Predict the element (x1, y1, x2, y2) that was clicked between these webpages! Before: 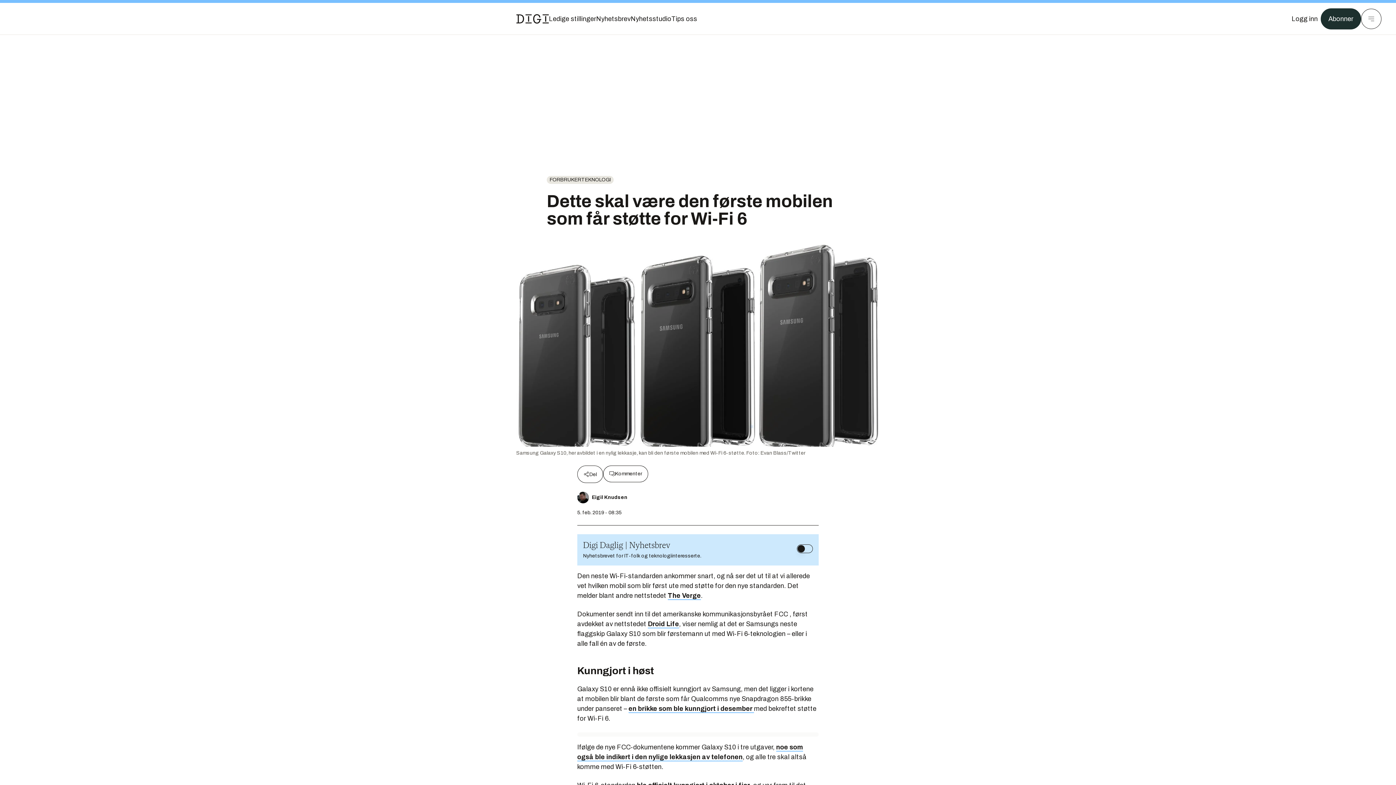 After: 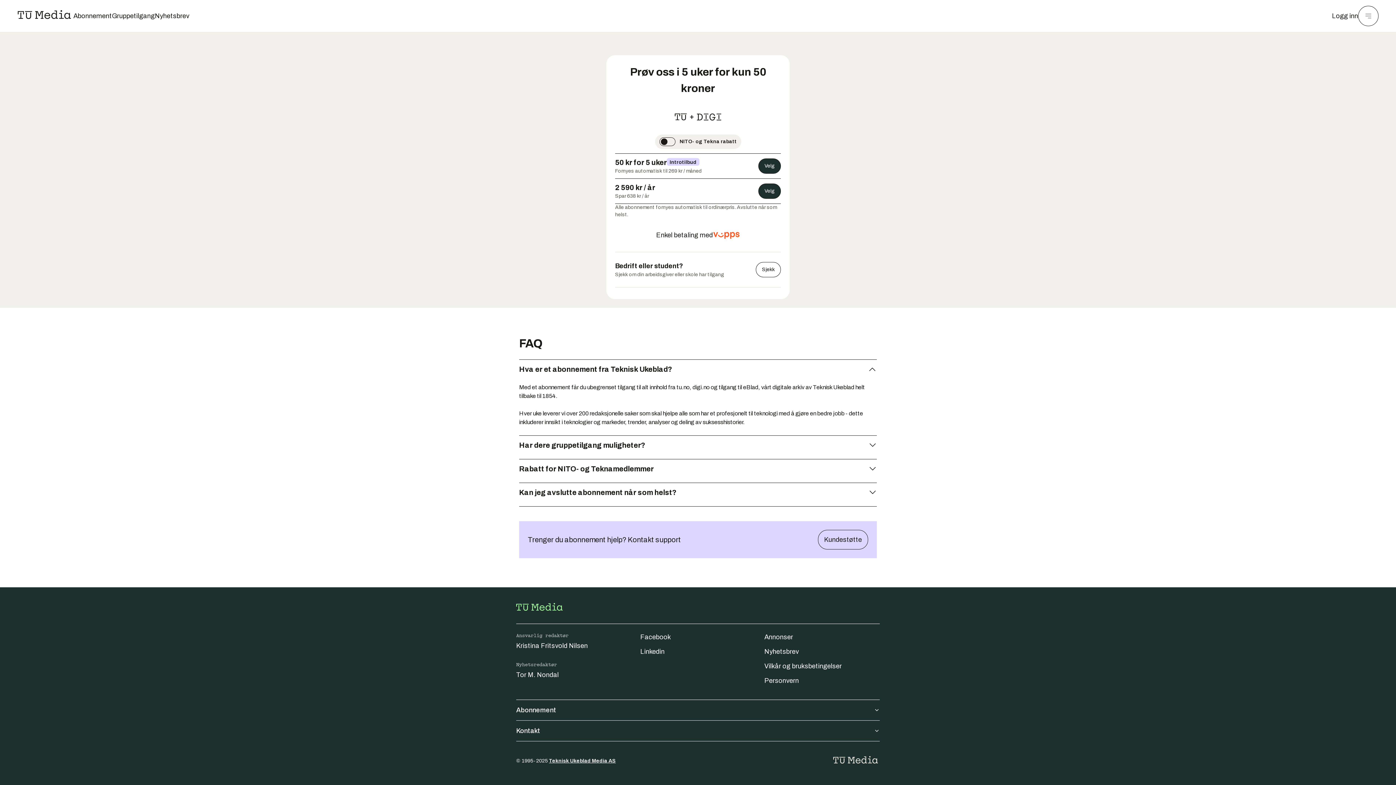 Action: bbox: (1321, 8, 1361, 29) label: Abonner